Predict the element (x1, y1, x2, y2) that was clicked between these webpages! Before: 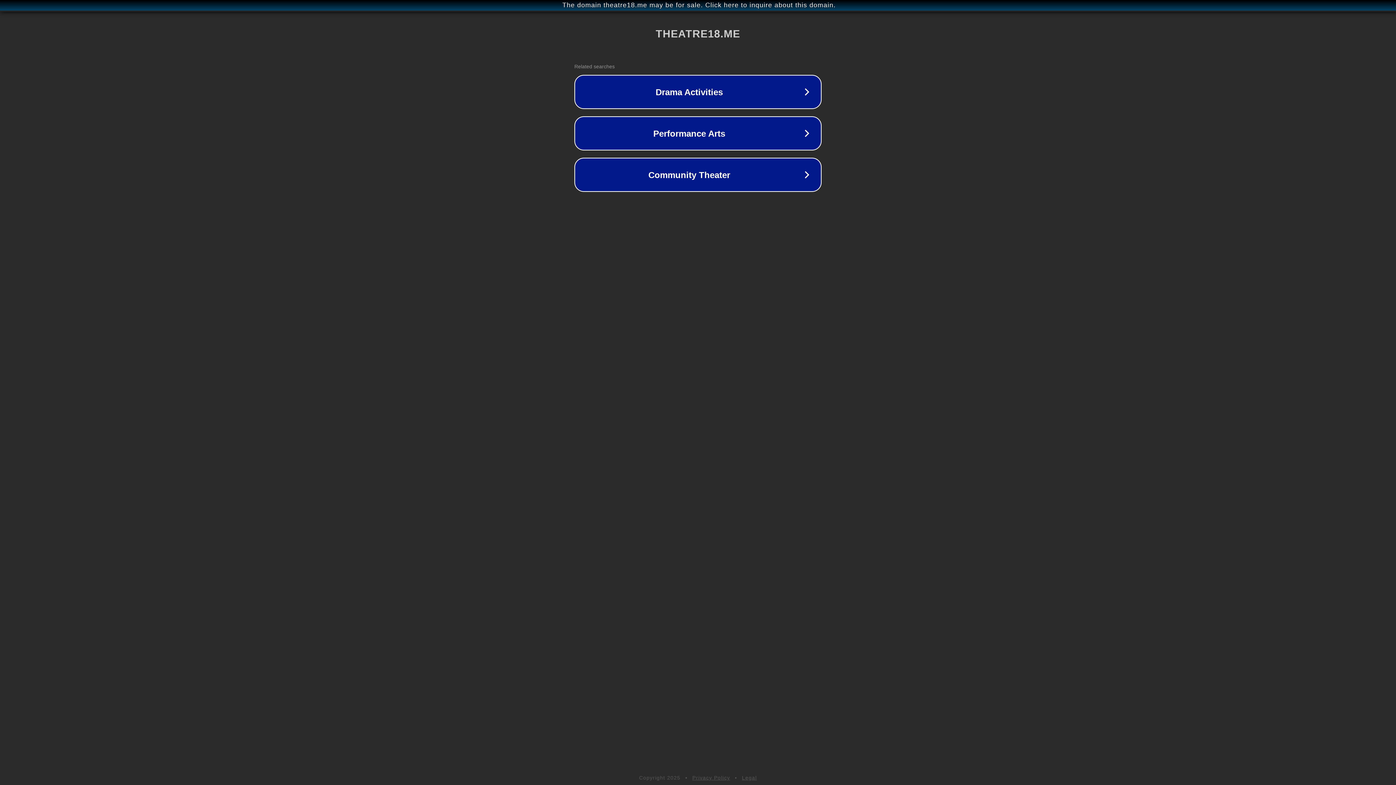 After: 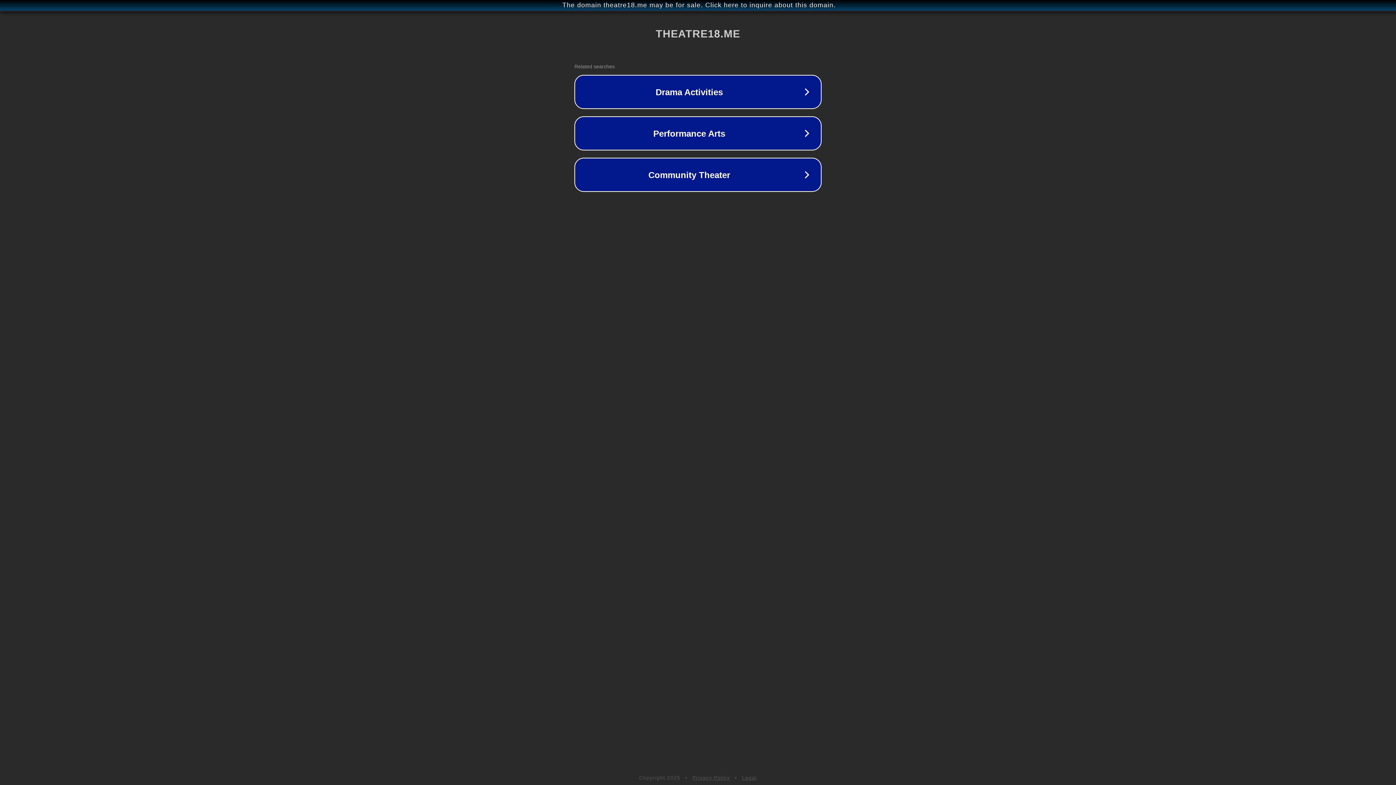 Action: label: Legal bbox: (742, 775, 757, 781)